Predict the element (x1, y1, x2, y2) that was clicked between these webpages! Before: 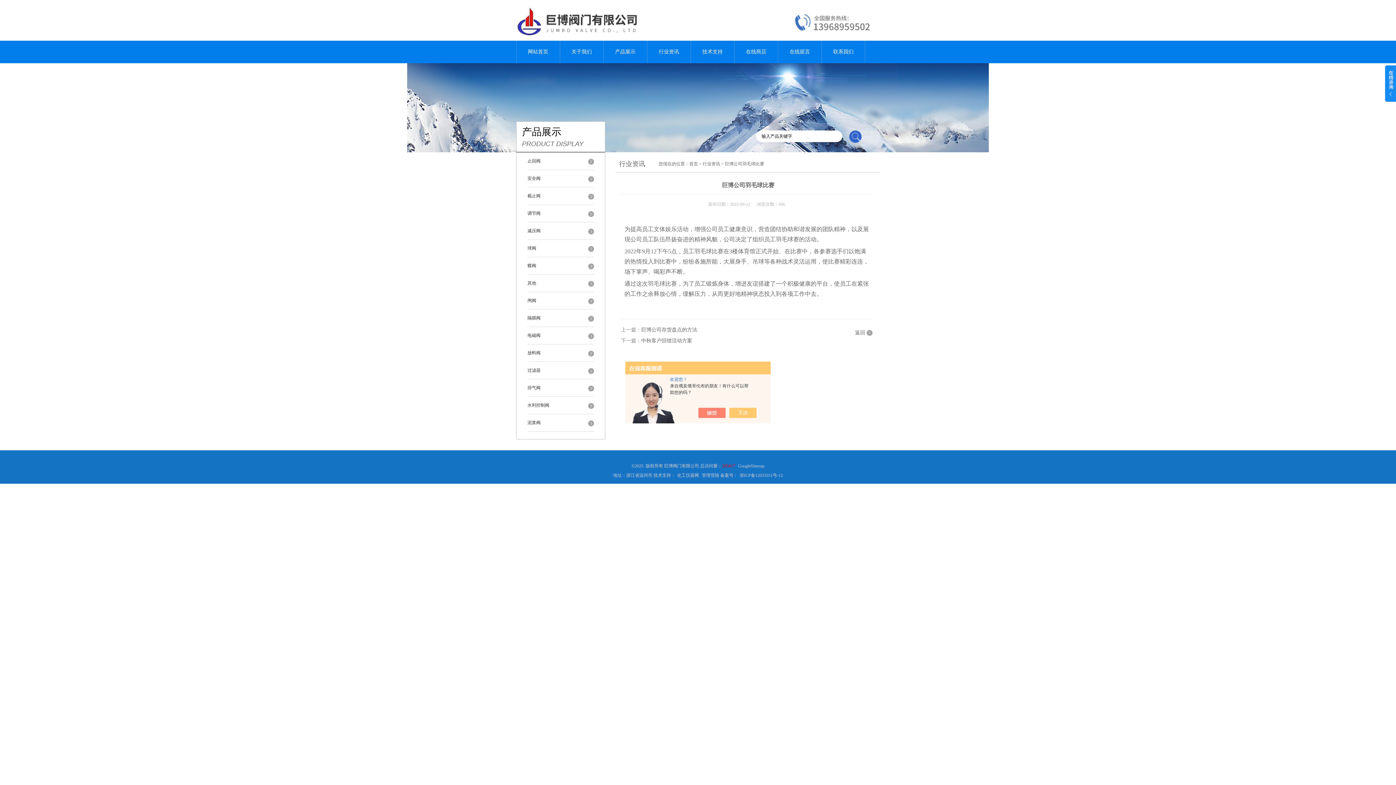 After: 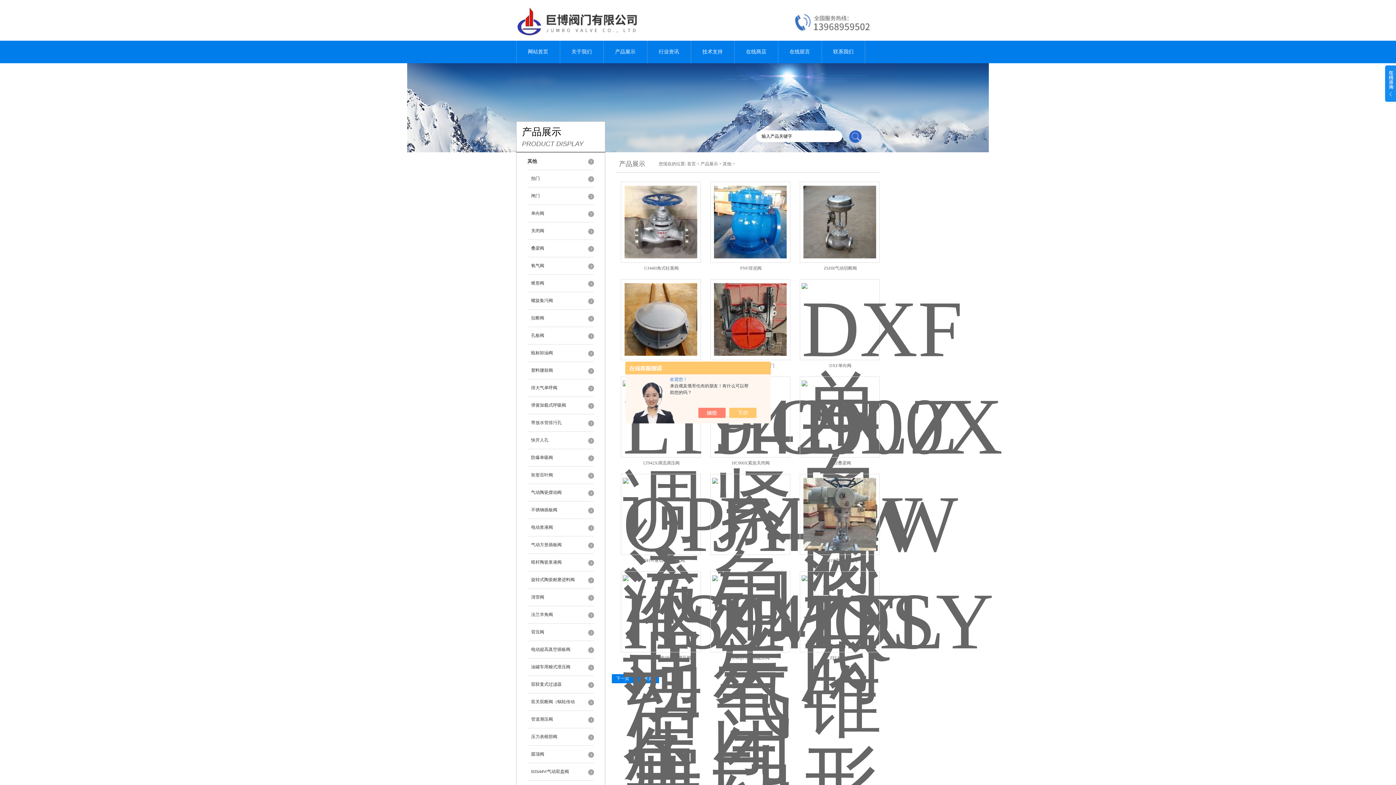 Action: label: 其他 bbox: (527, 274, 585, 287)